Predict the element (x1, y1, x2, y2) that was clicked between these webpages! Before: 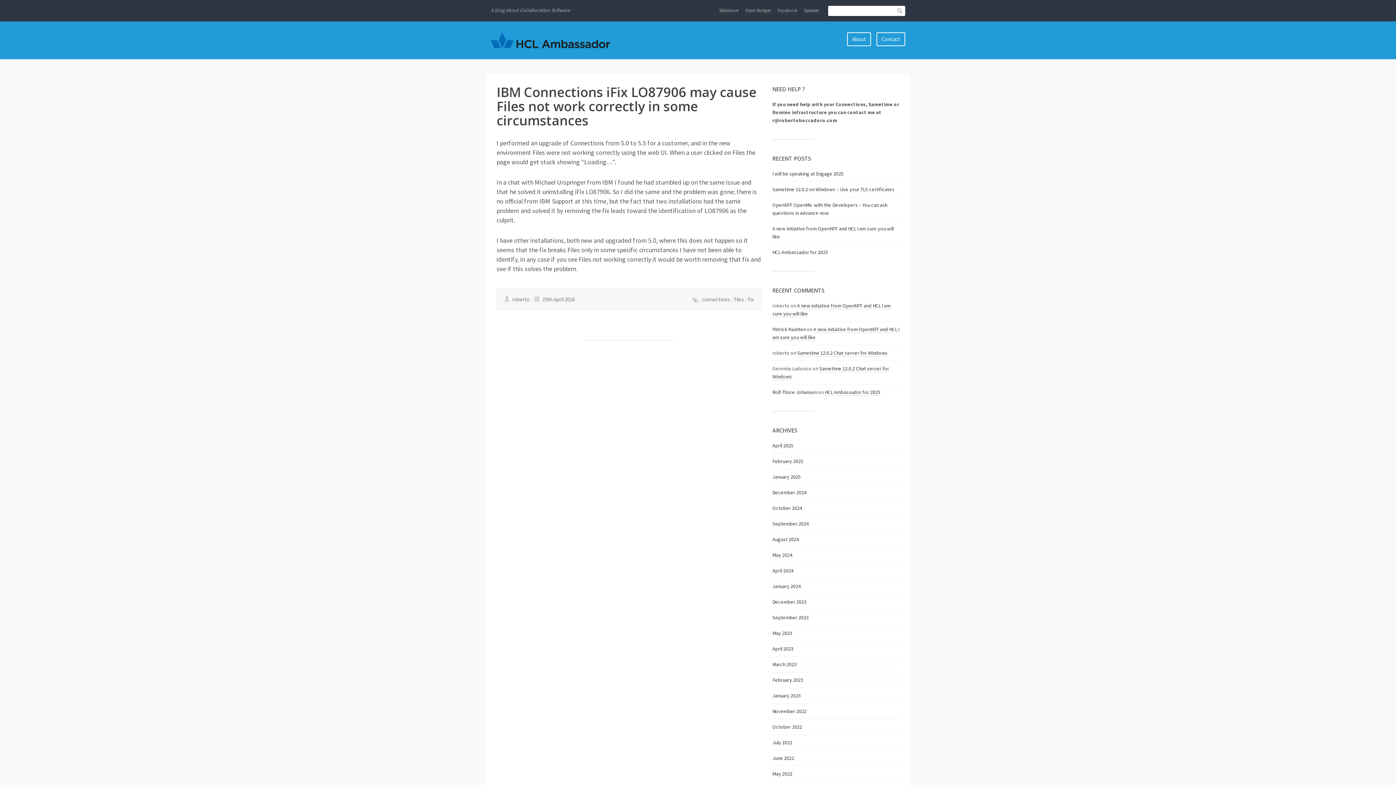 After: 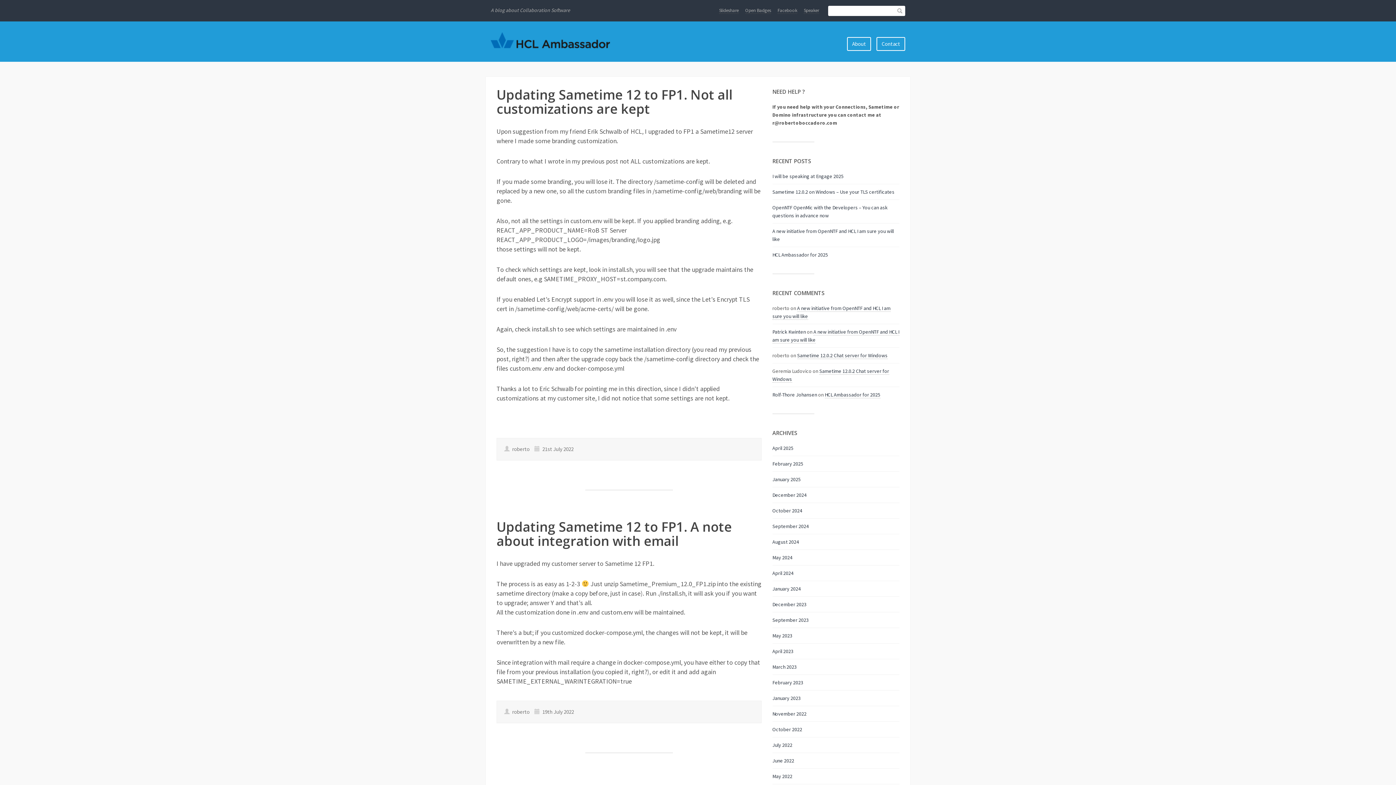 Action: label: July 2022 bbox: (772, 739, 792, 746)